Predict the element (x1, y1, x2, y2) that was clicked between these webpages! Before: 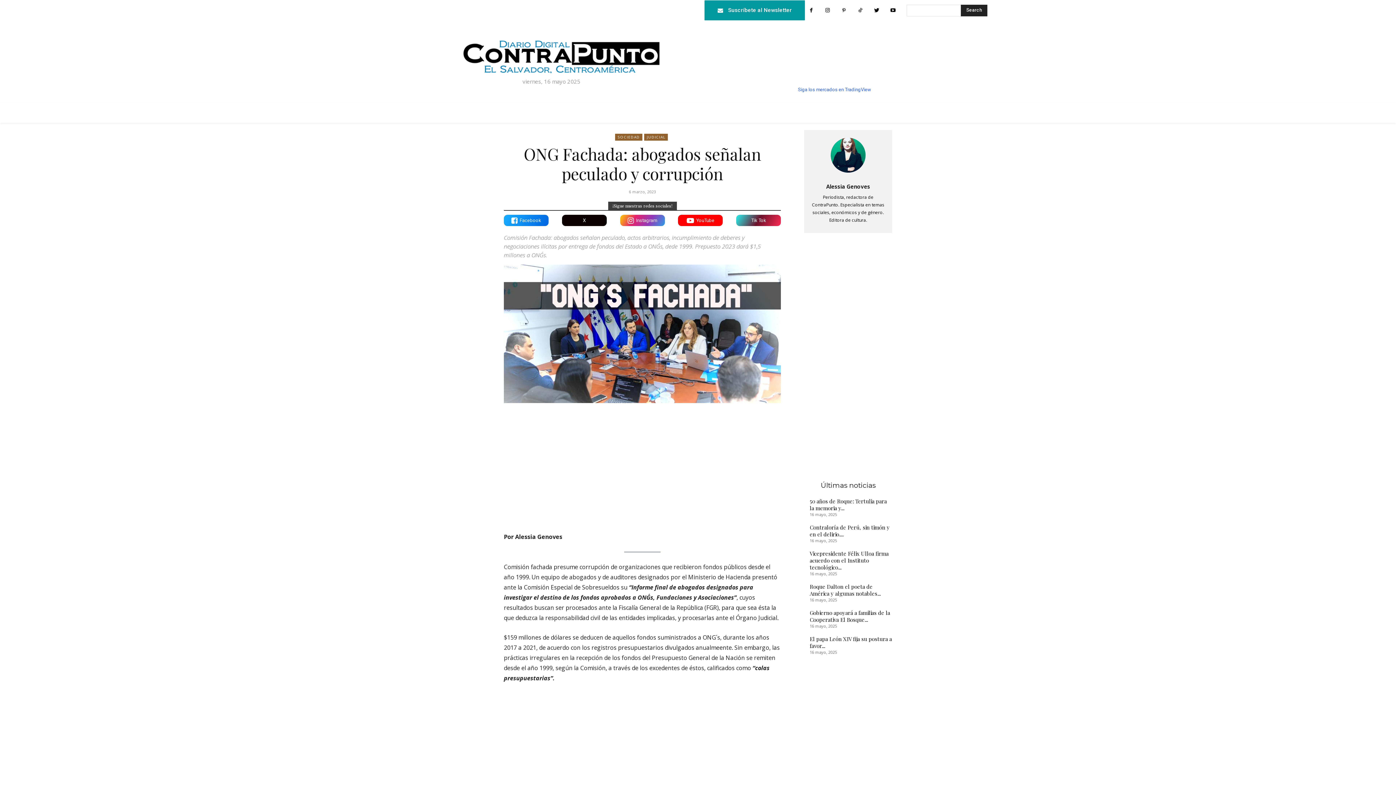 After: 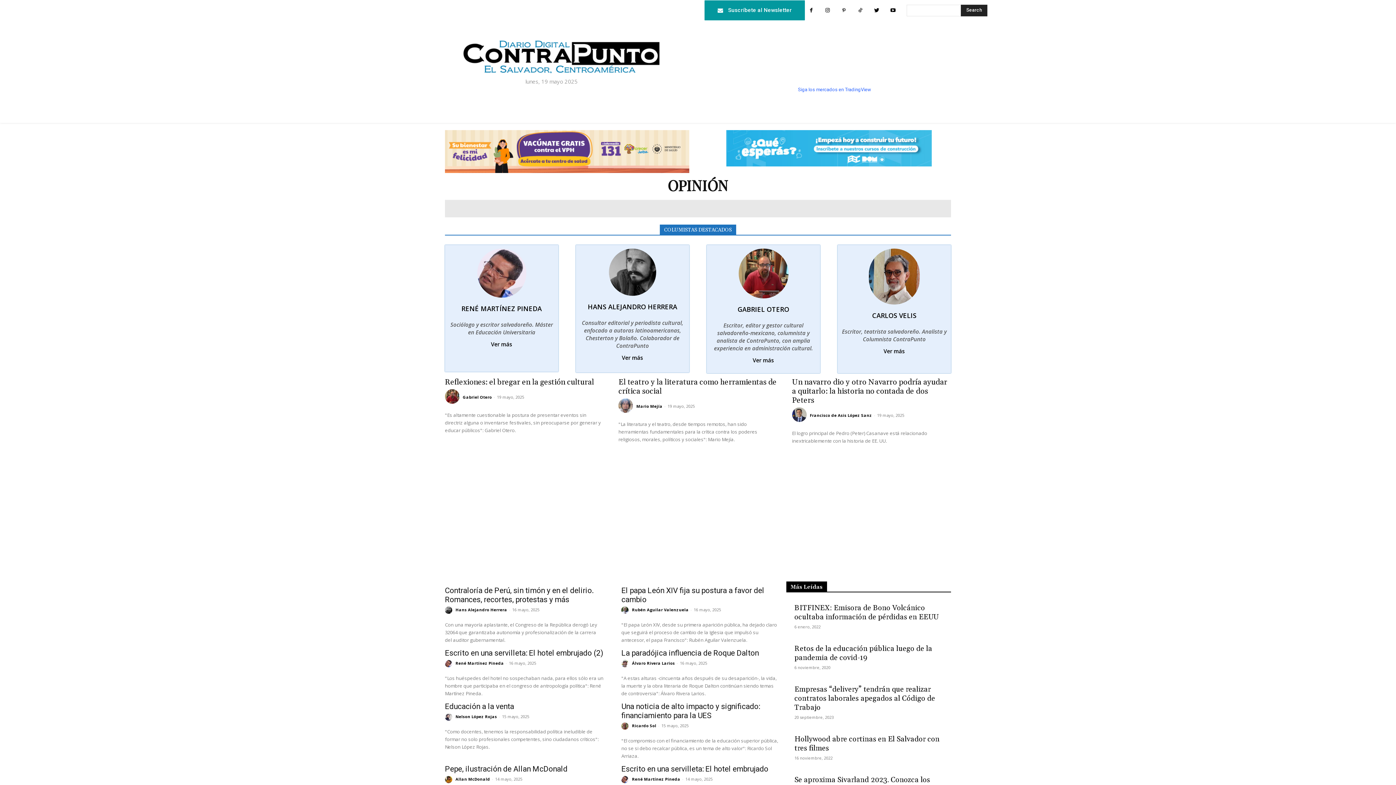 Action: bbox: (547, 102, 586, 122) label: OPINIÓN